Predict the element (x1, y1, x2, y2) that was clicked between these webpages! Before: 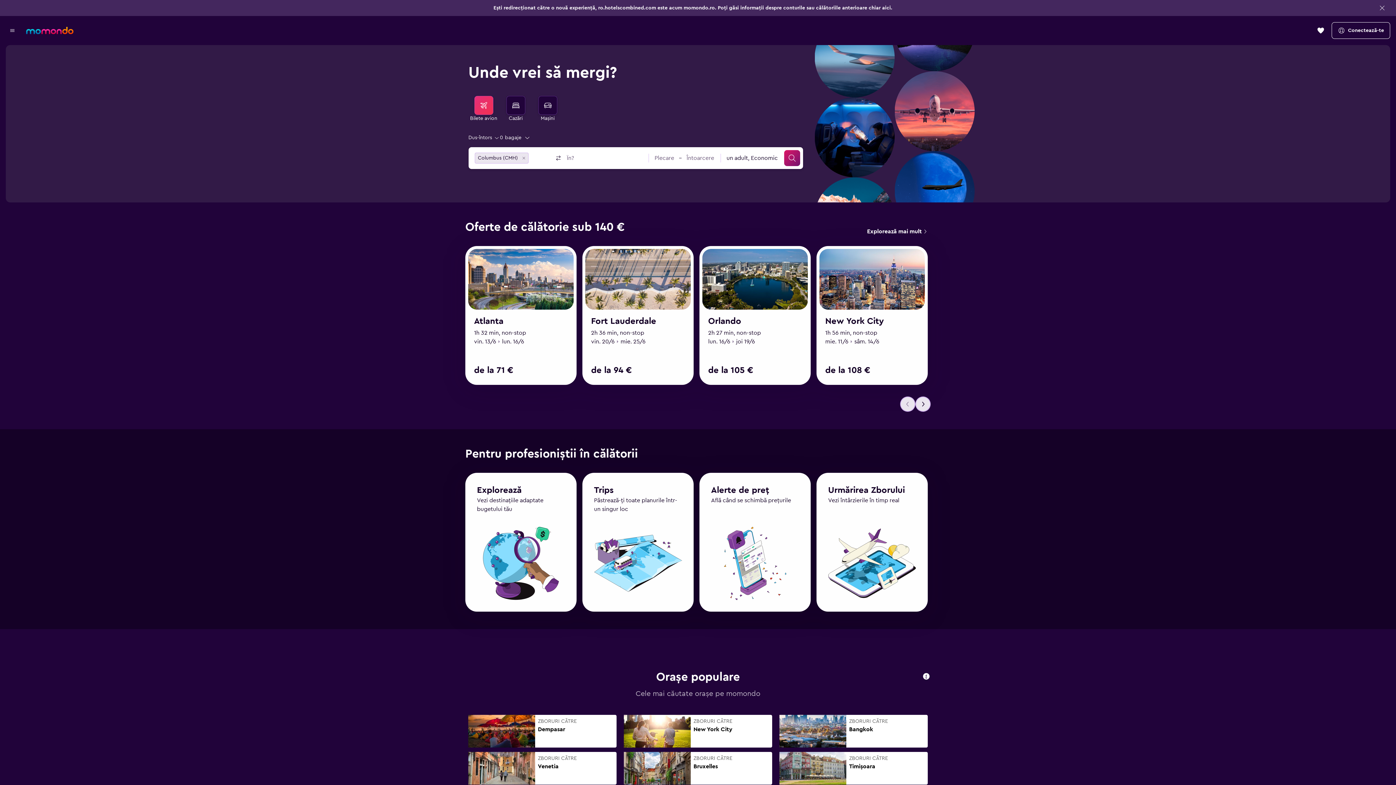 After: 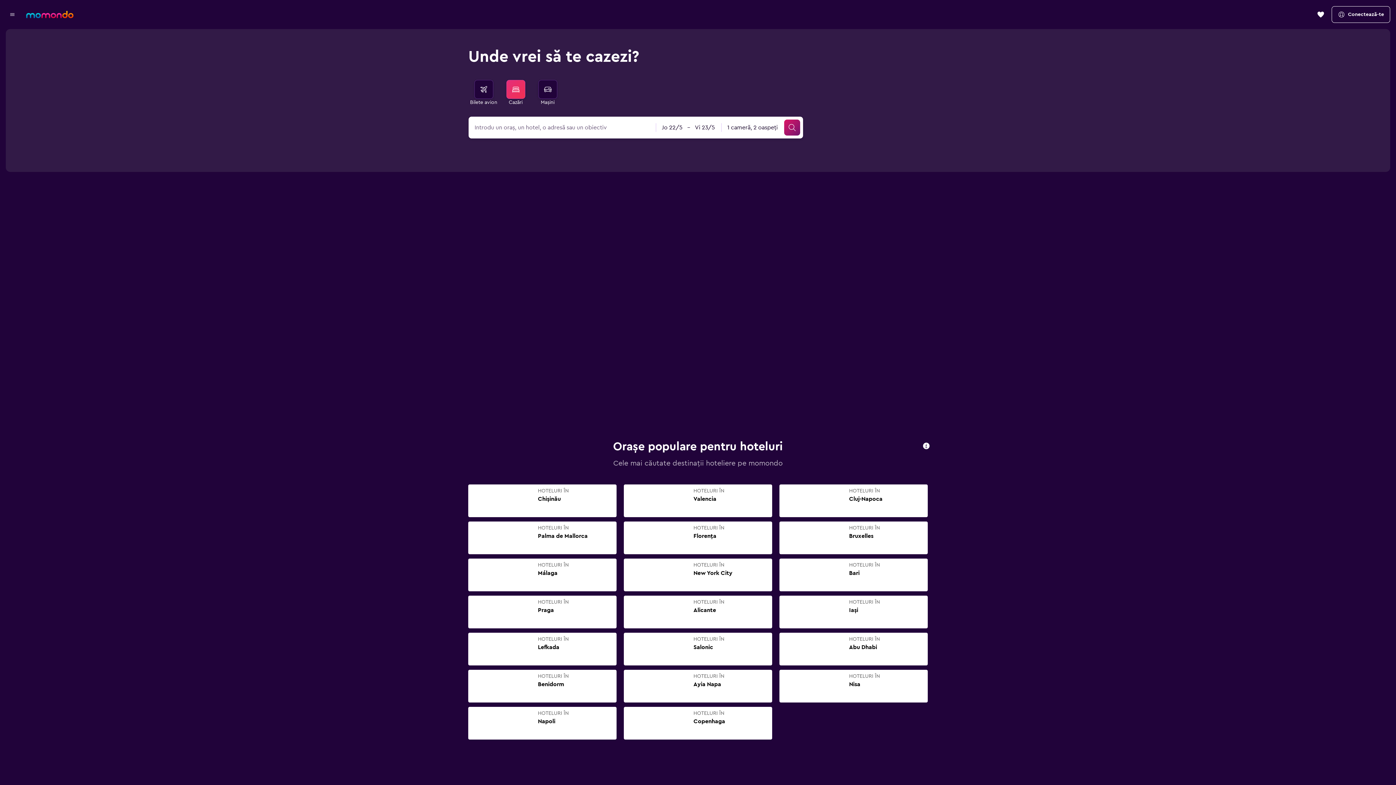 Action: label: Caută cazări bbox: (506, 96, 525, 114)